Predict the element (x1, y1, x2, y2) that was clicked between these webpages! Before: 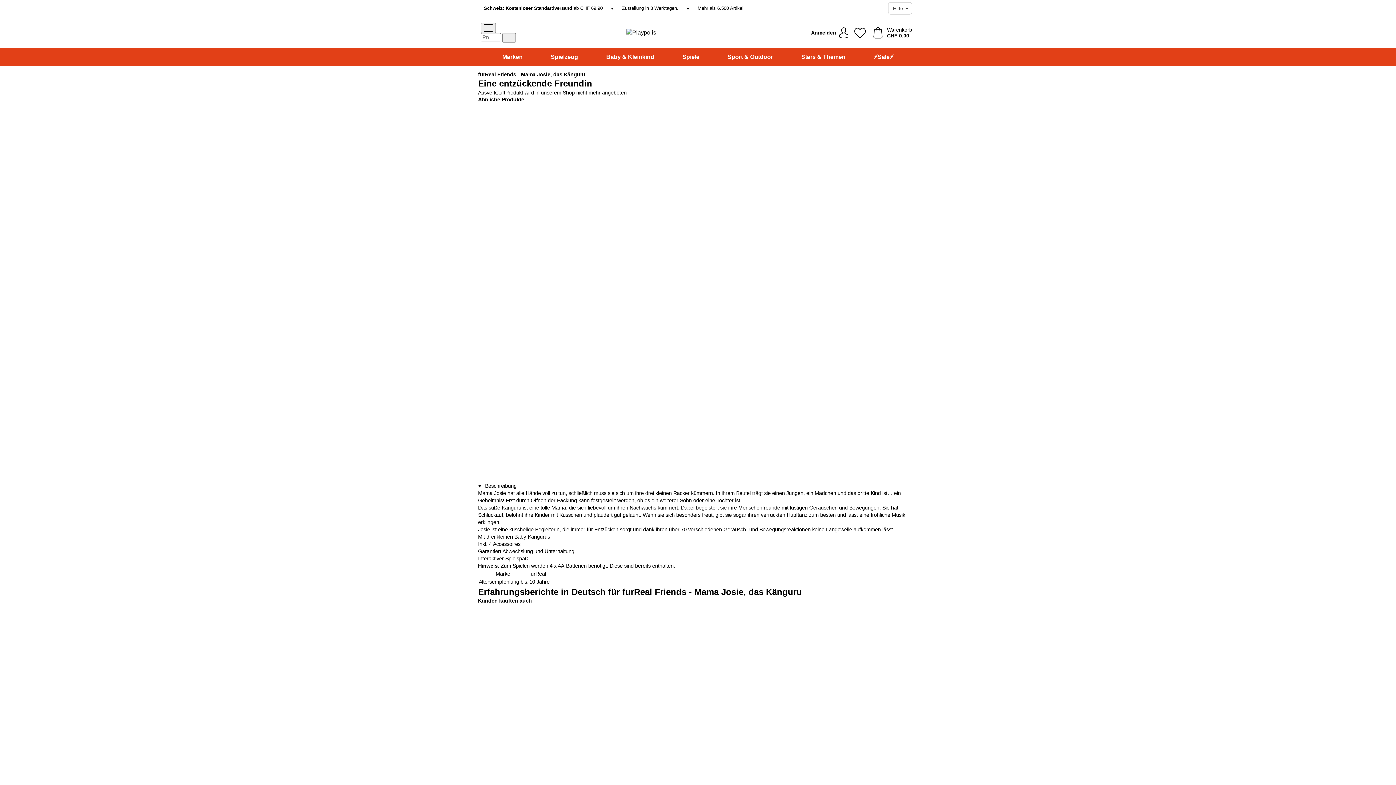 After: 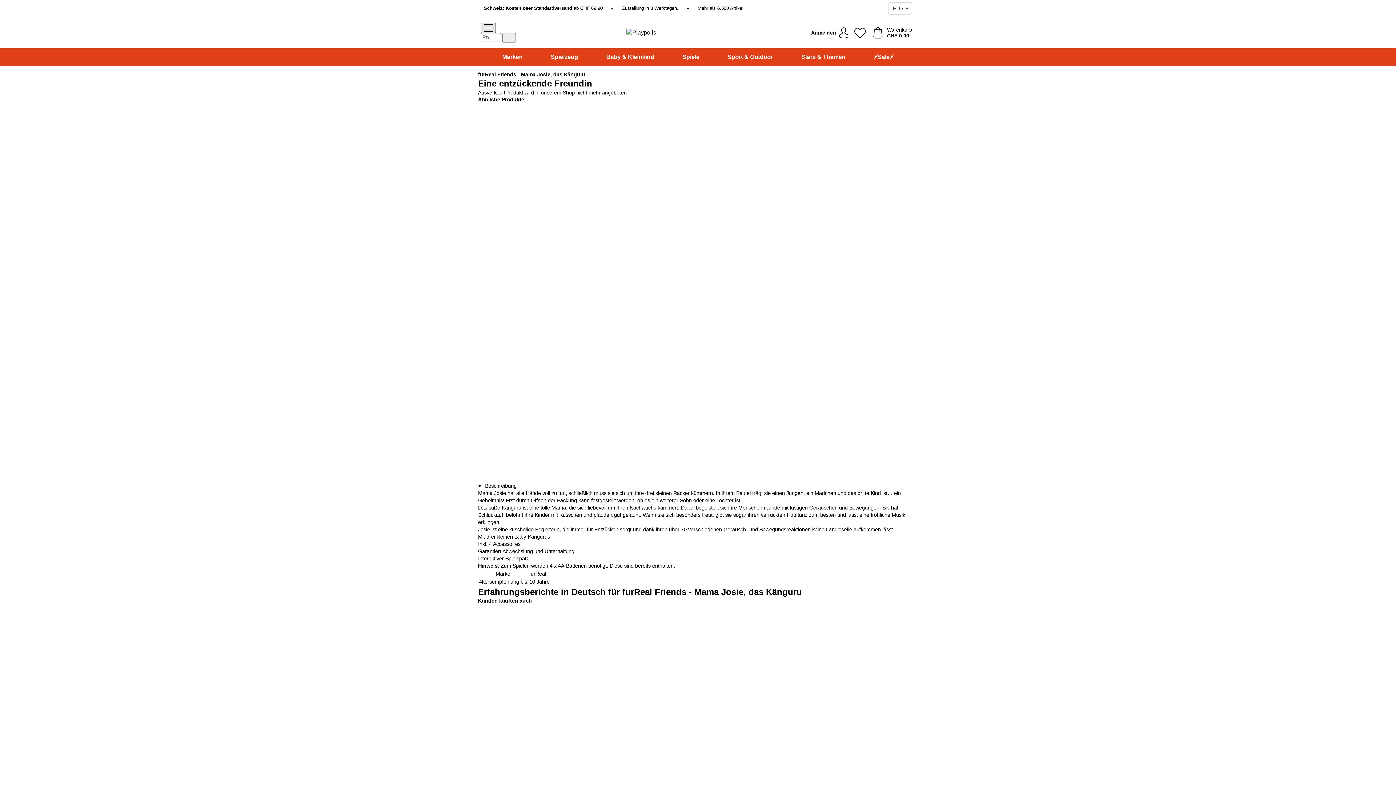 Action: bbox: (481, 22, 496, 33) label: Menü öffnen